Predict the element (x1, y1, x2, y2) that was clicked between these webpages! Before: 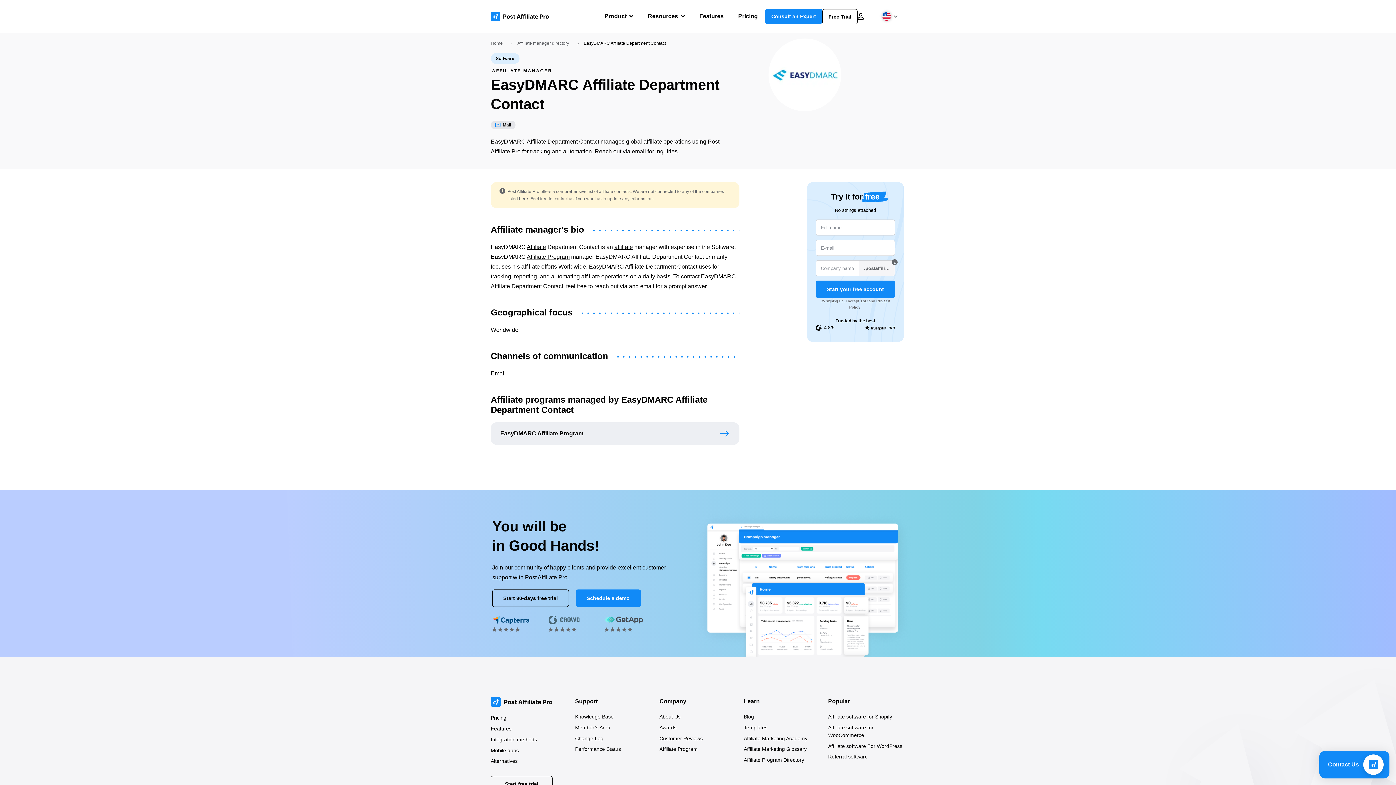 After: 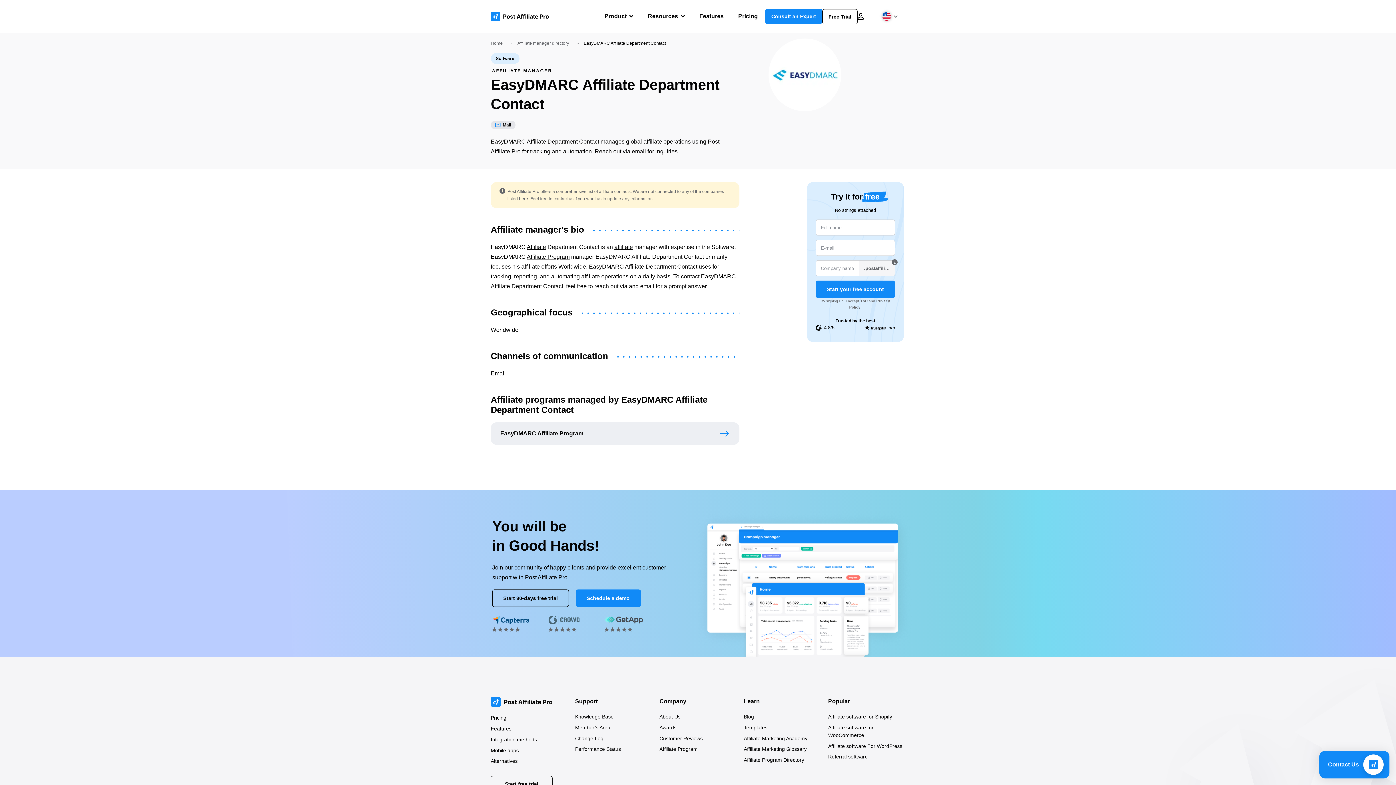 Action: bbox: (604, 5, 633, 27) label: Product